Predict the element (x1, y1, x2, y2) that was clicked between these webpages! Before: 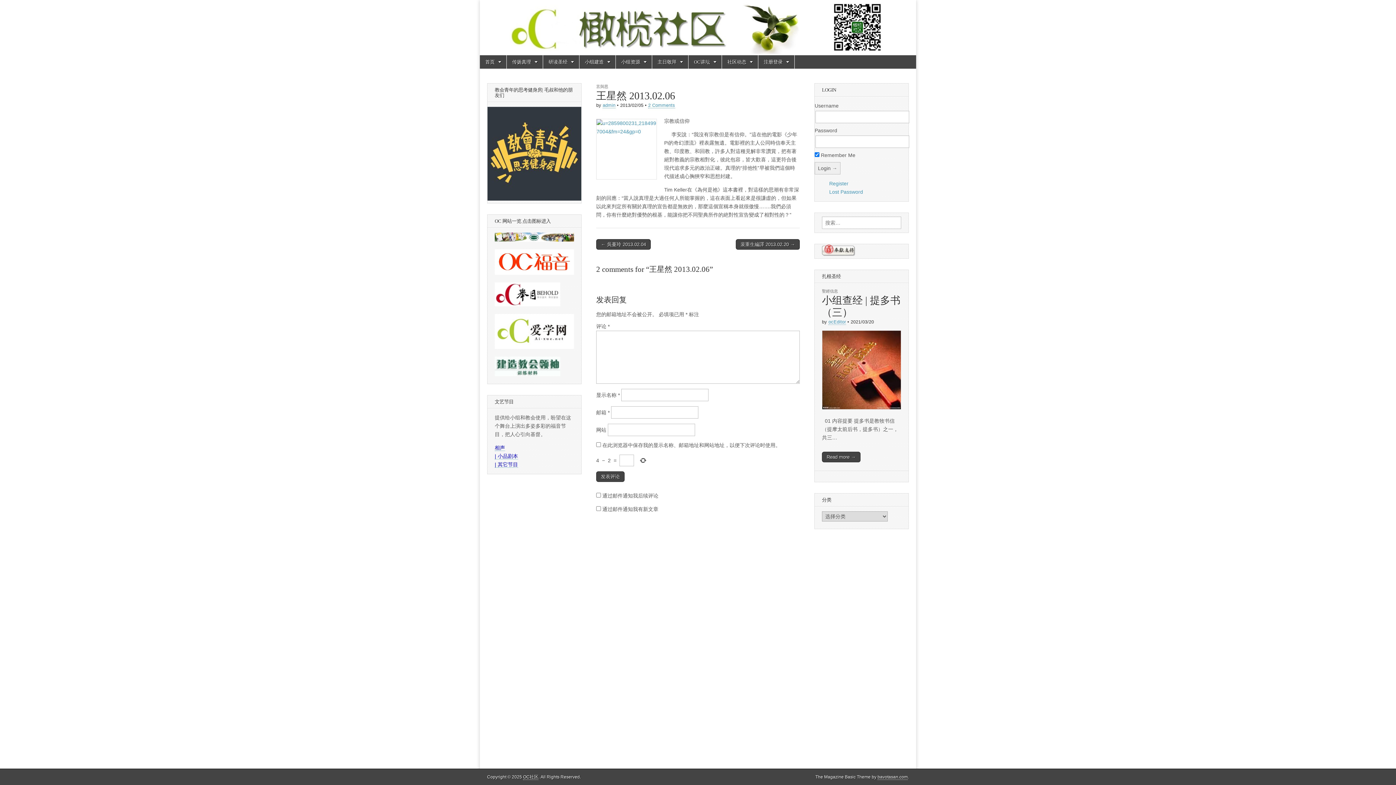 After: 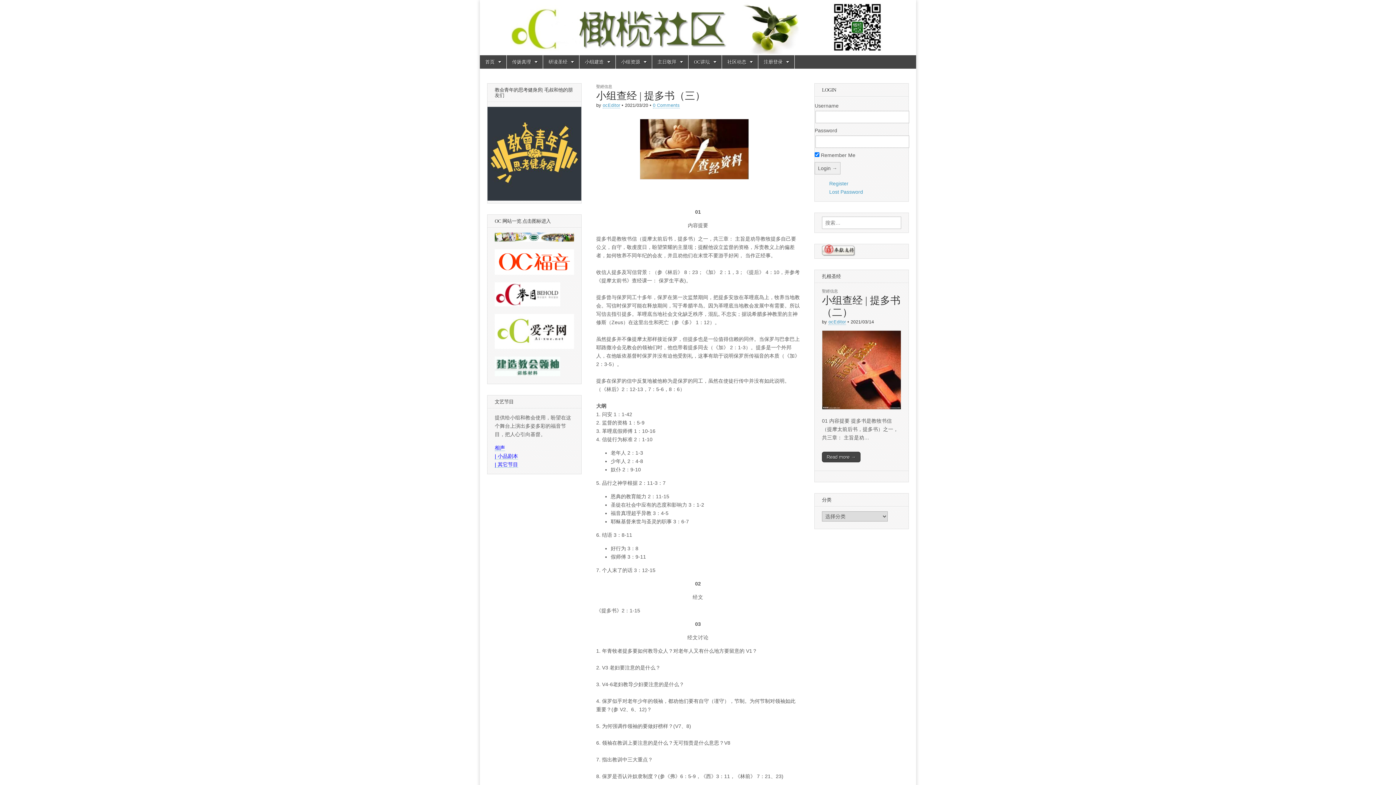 Action: bbox: (822, 452, 860, 462) label: Read more →